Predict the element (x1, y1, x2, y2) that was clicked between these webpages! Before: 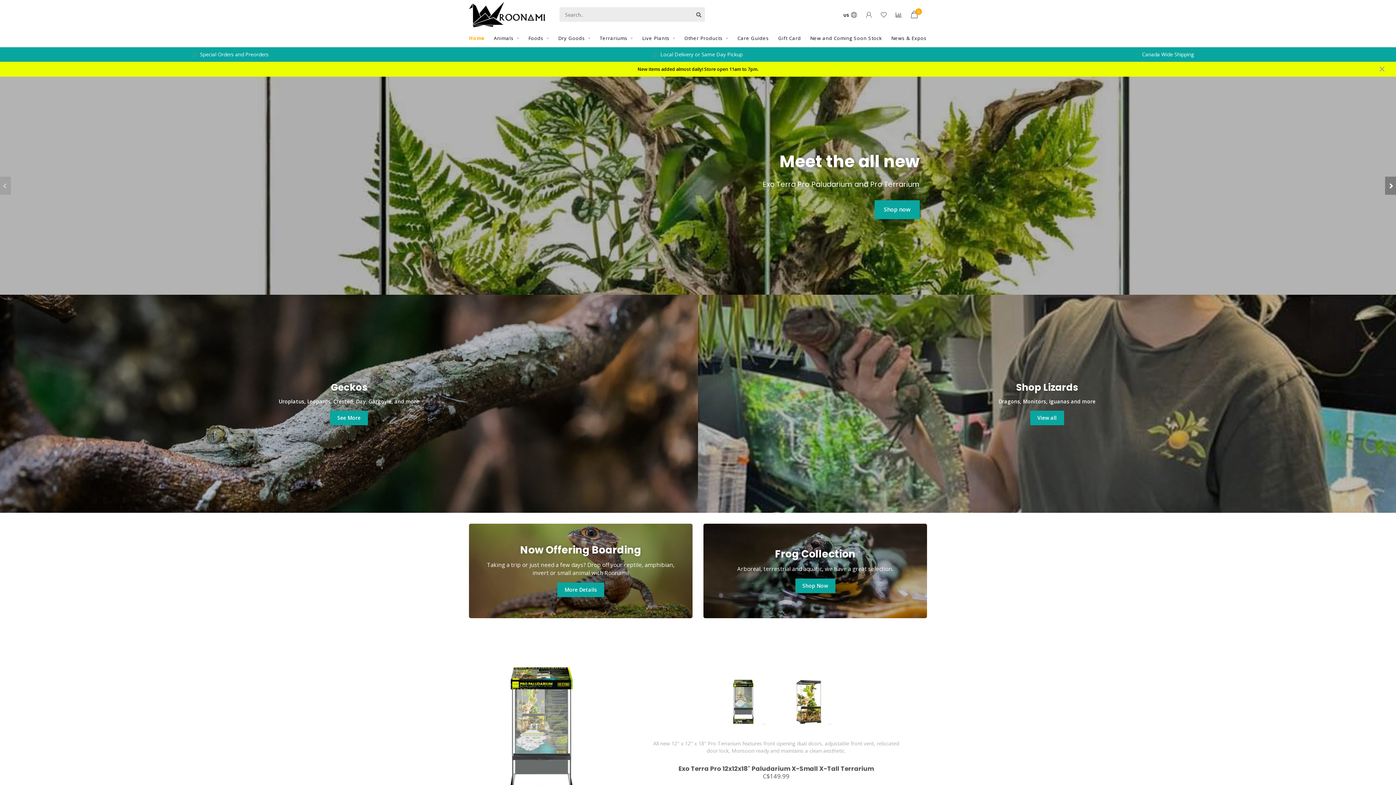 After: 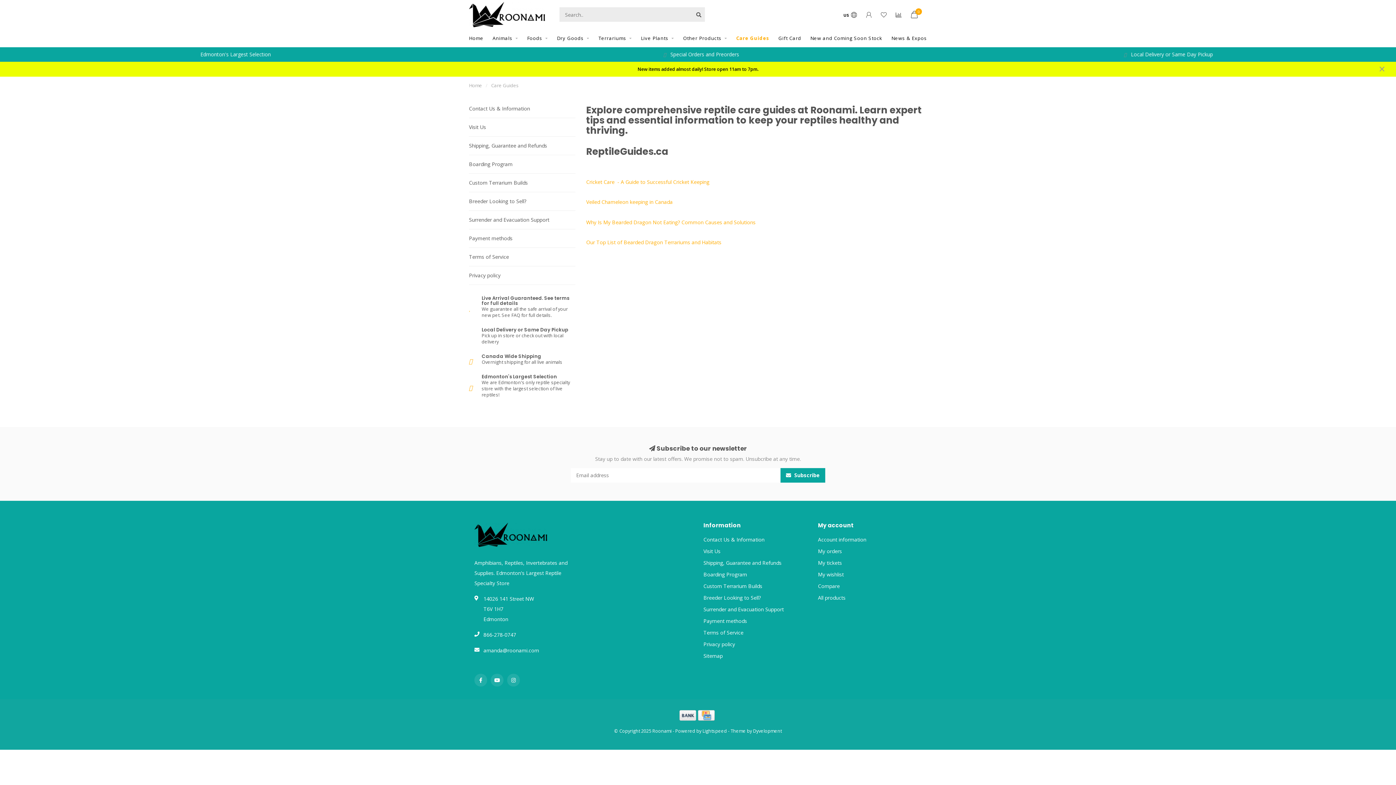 Action: bbox: (737, 29, 769, 47) label: Care Guides